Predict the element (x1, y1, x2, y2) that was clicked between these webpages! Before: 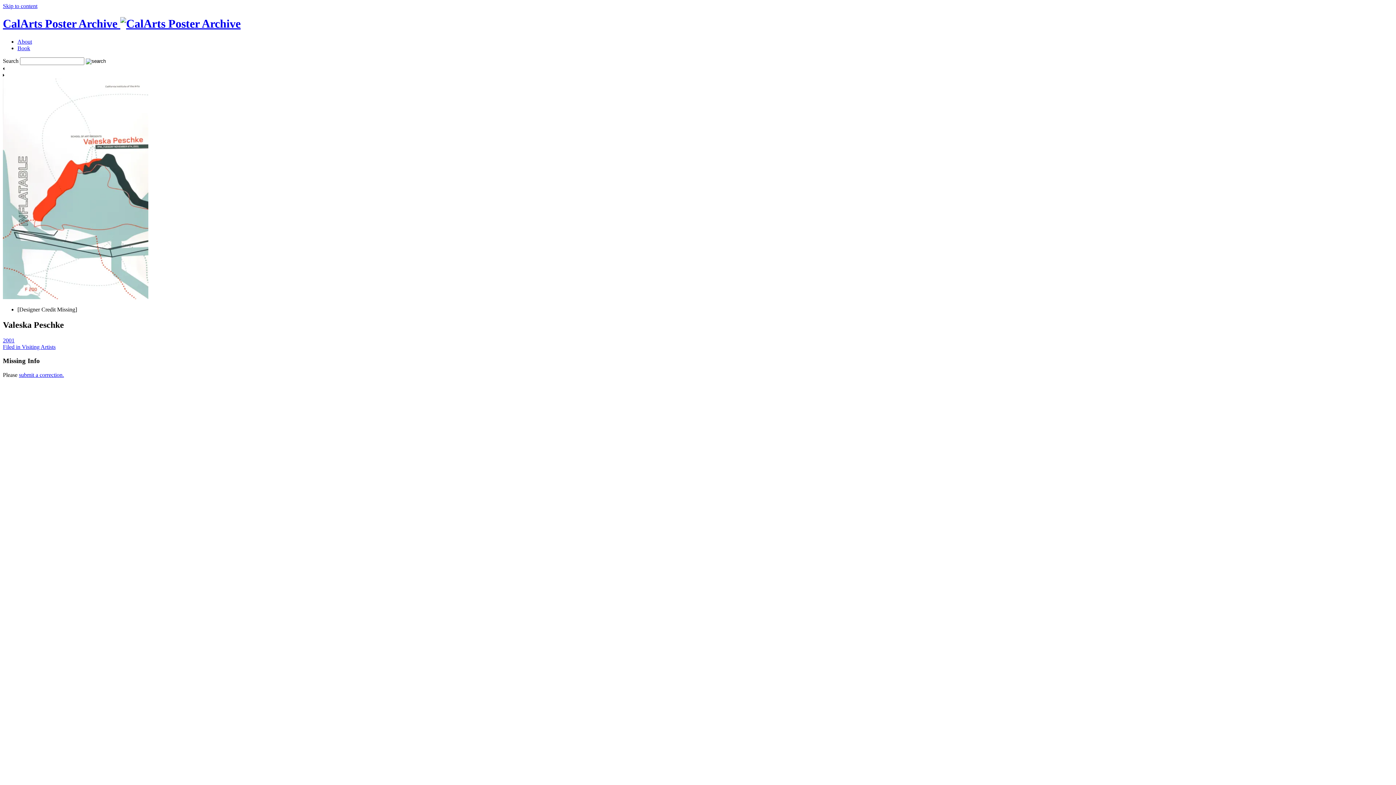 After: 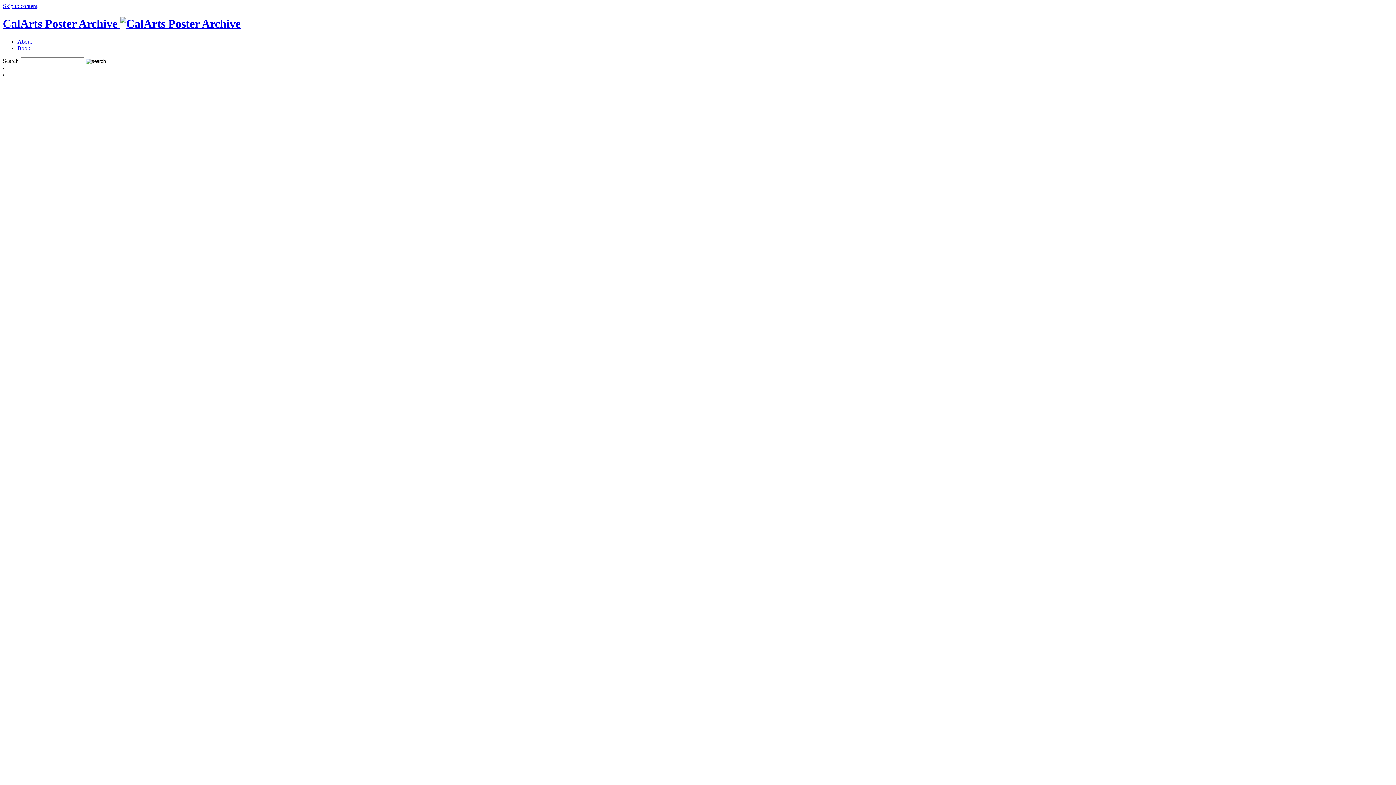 Action: bbox: (2, 17, 240, 30) label: CalArts Poster Archive 